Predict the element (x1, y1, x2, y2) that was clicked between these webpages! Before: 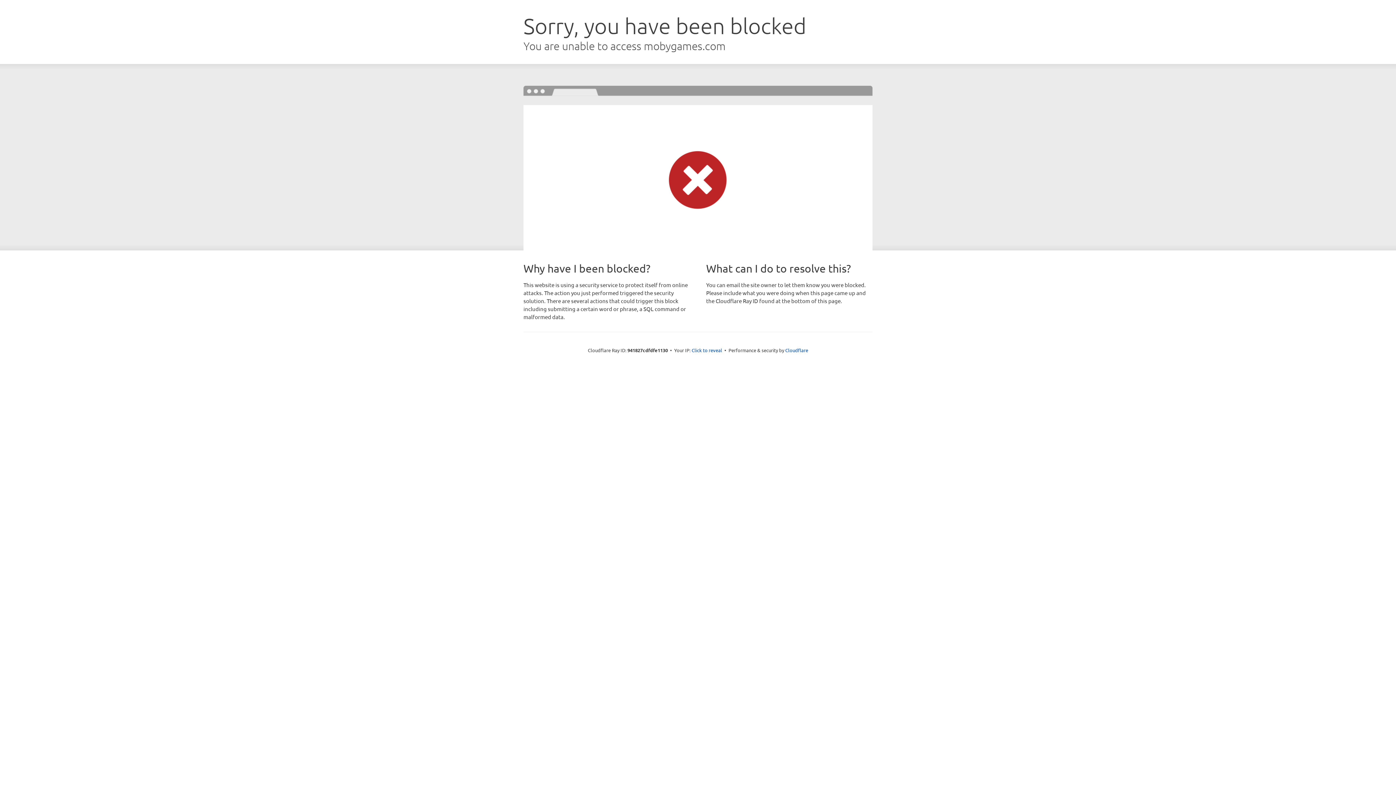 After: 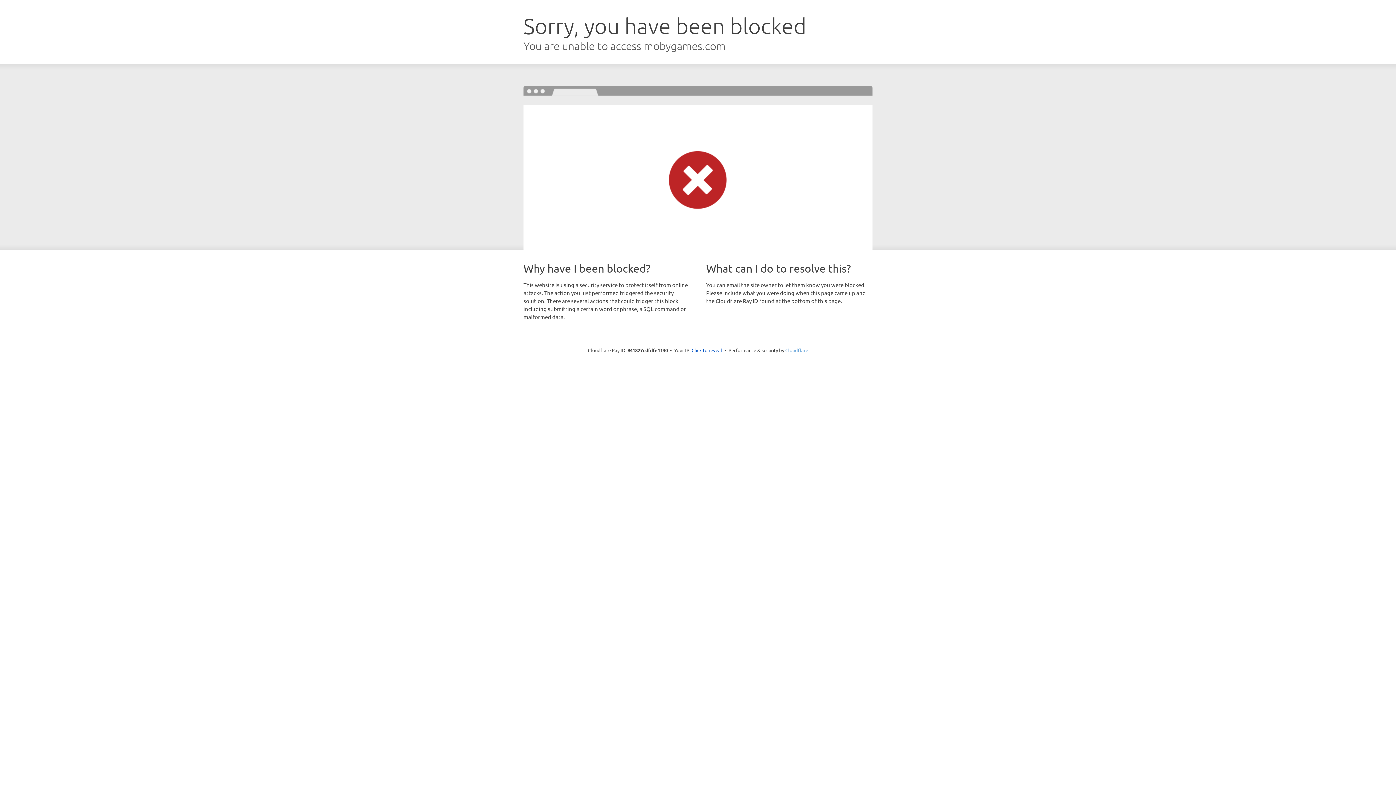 Action: bbox: (785, 347, 808, 353) label: Cloudflare